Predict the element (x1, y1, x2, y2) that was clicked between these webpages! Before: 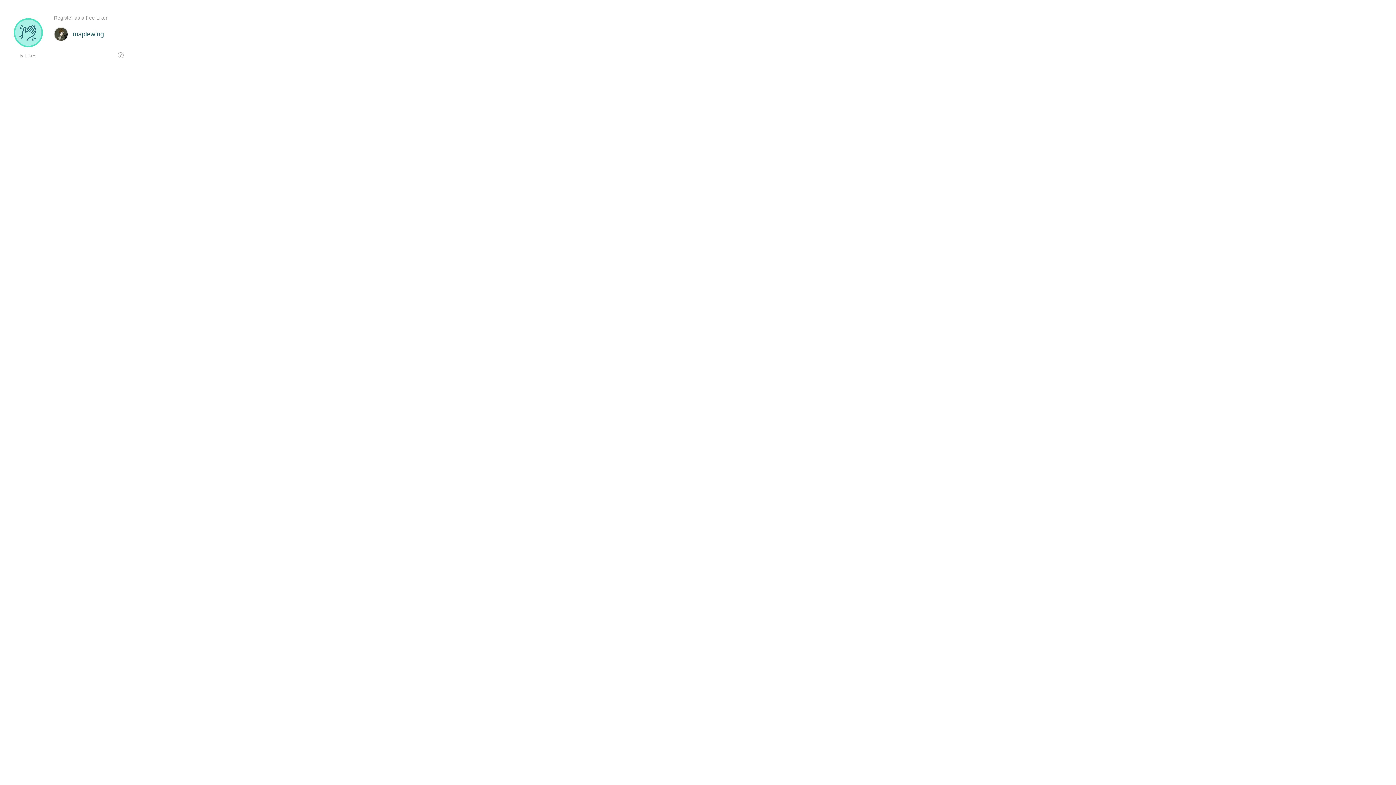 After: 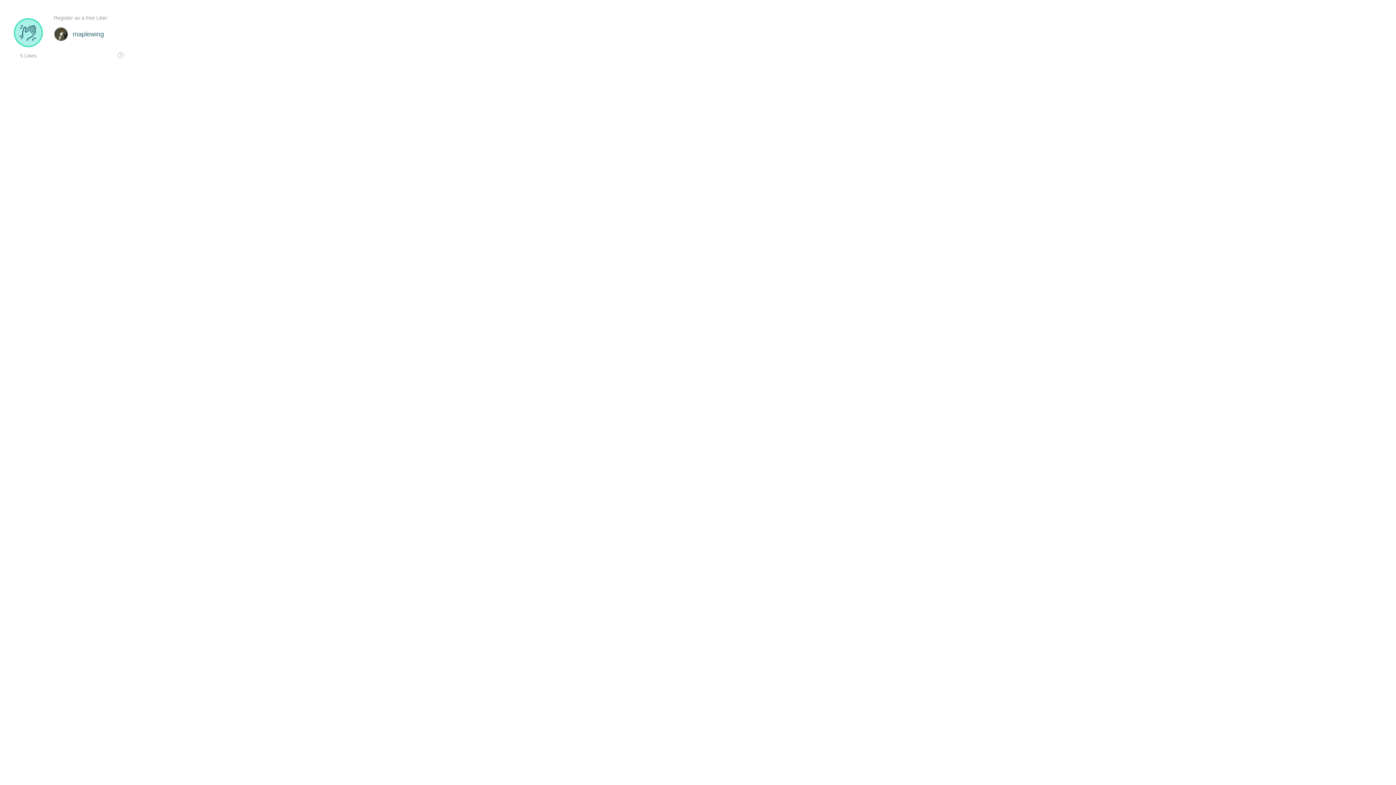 Action: bbox: (53, 20, 130, 47)